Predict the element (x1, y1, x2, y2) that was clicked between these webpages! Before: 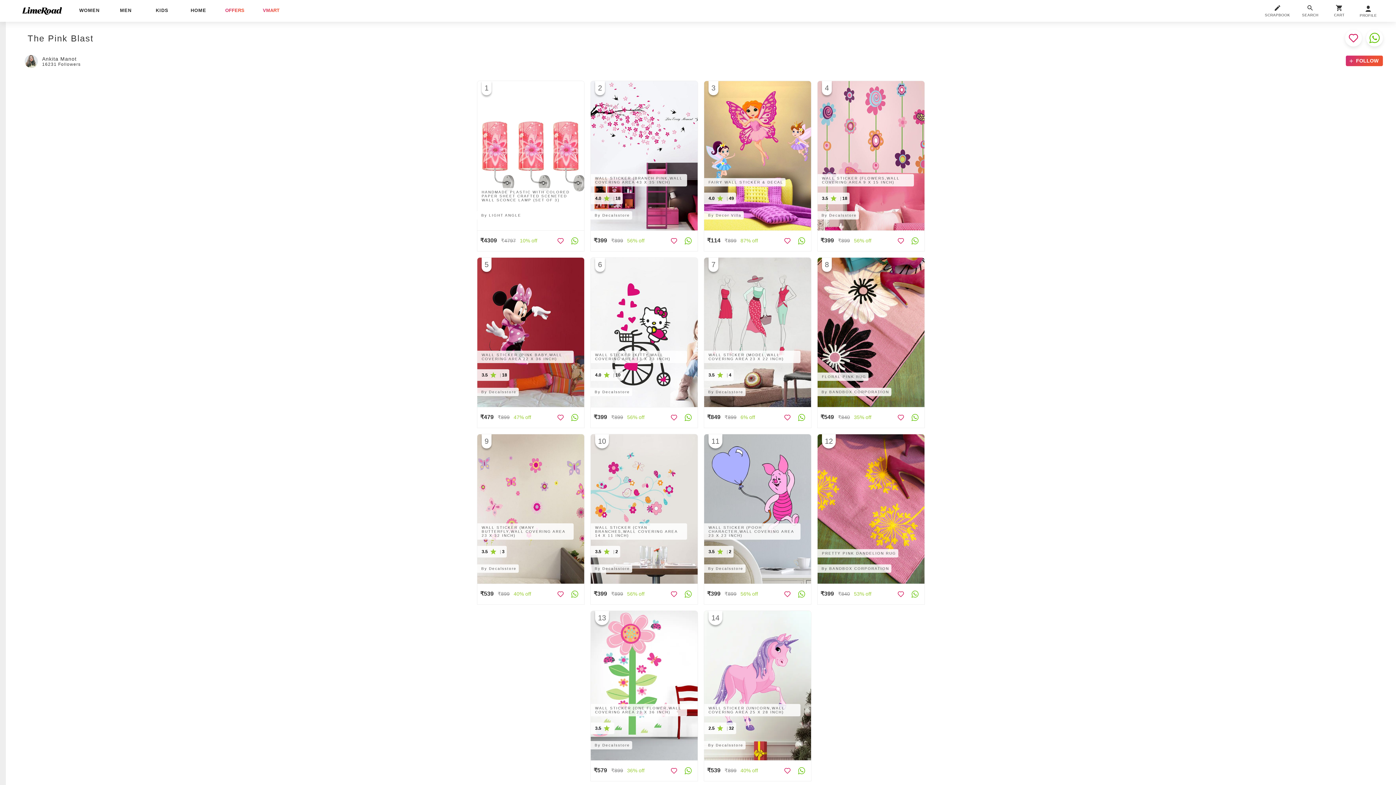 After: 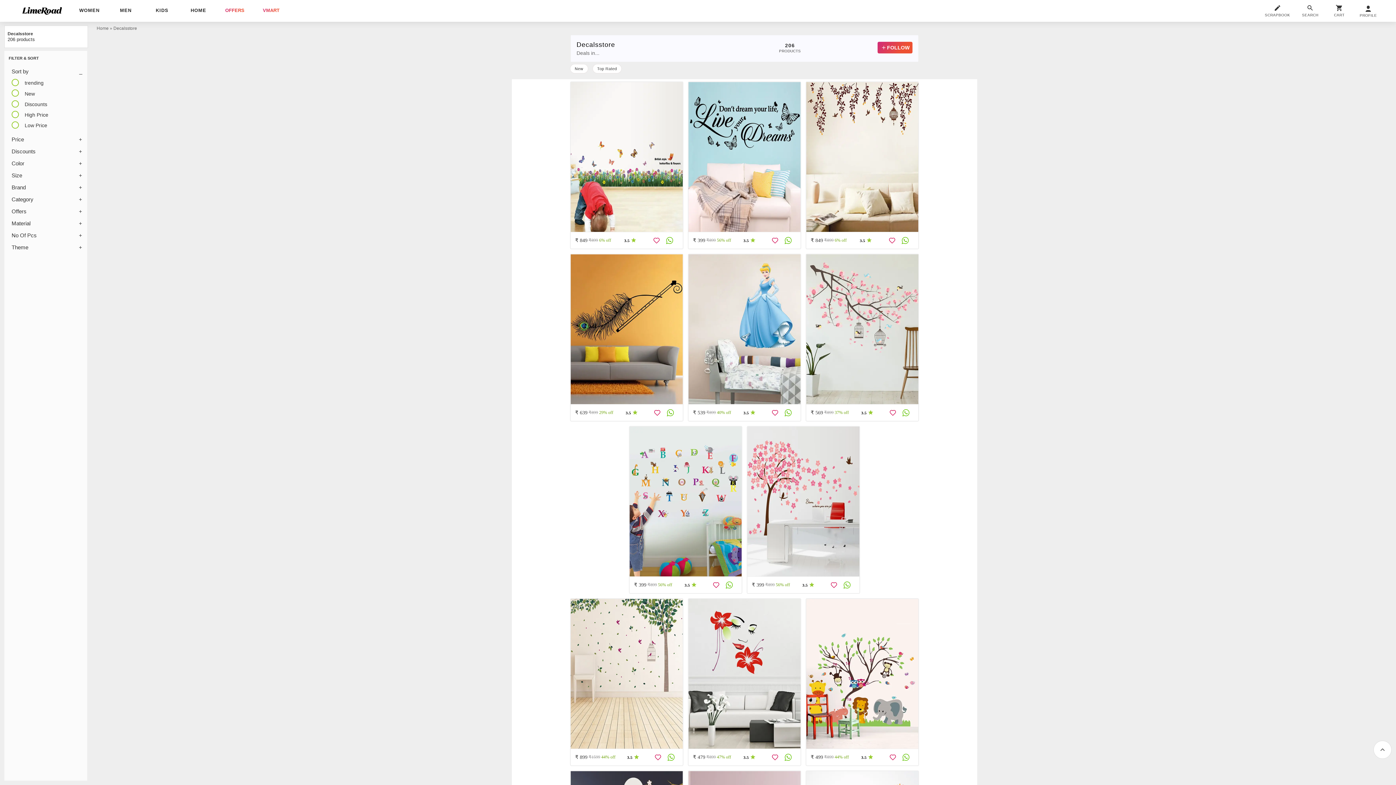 Action: bbox: (817, 211, 859, 219) label: By Decalsstore